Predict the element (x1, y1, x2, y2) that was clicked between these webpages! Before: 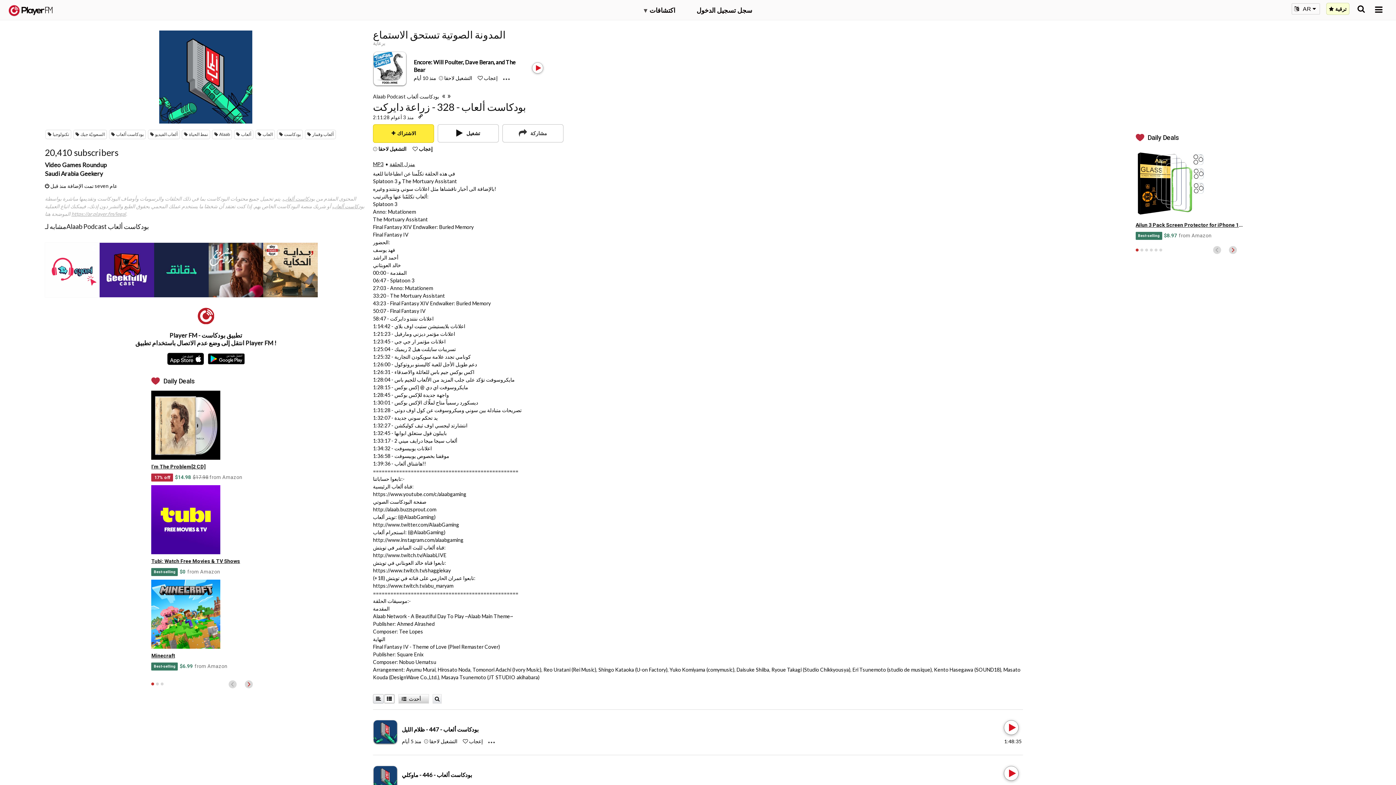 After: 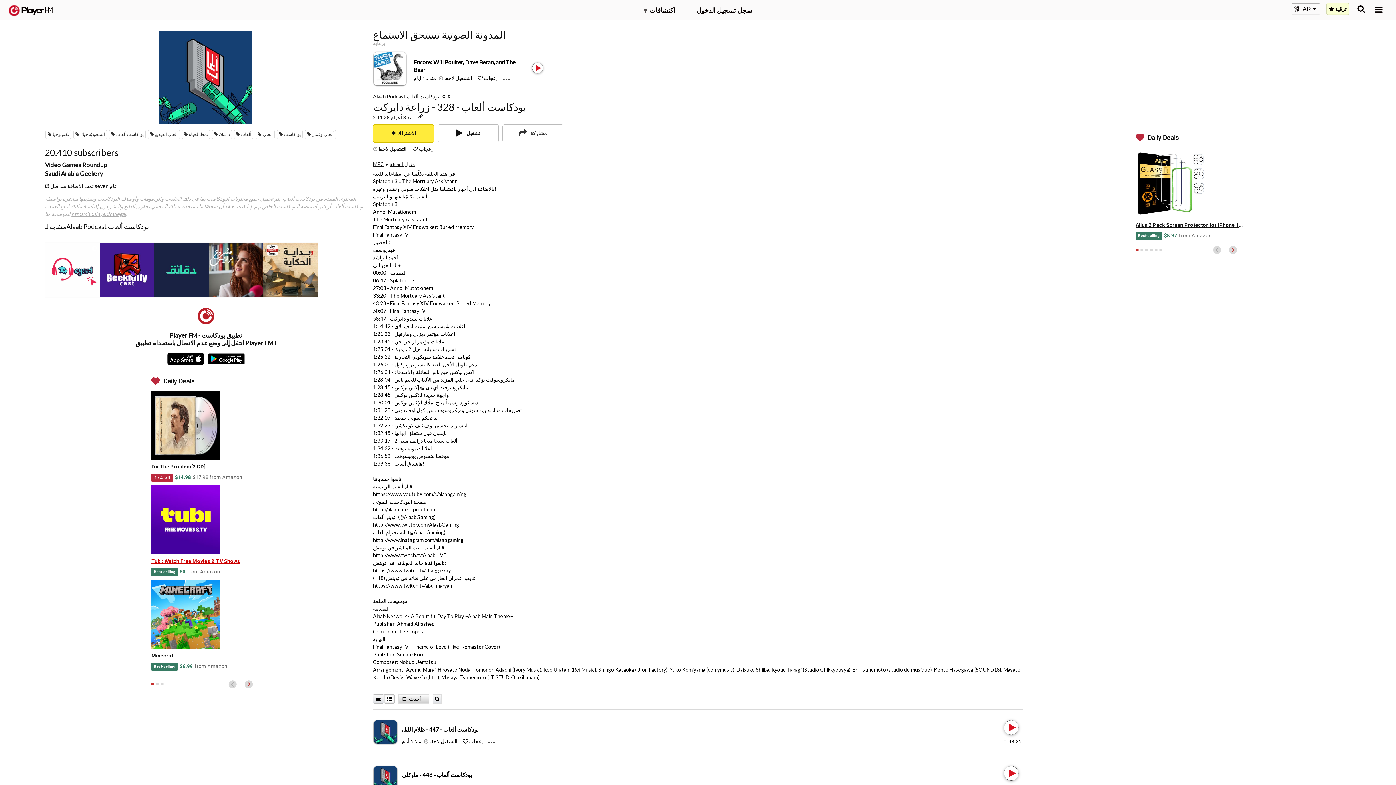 Action: bbox: (151, 485, 260, 576) label: Tubi: Watch Free Movies & TV Shows

Best-selling$0from Amazon